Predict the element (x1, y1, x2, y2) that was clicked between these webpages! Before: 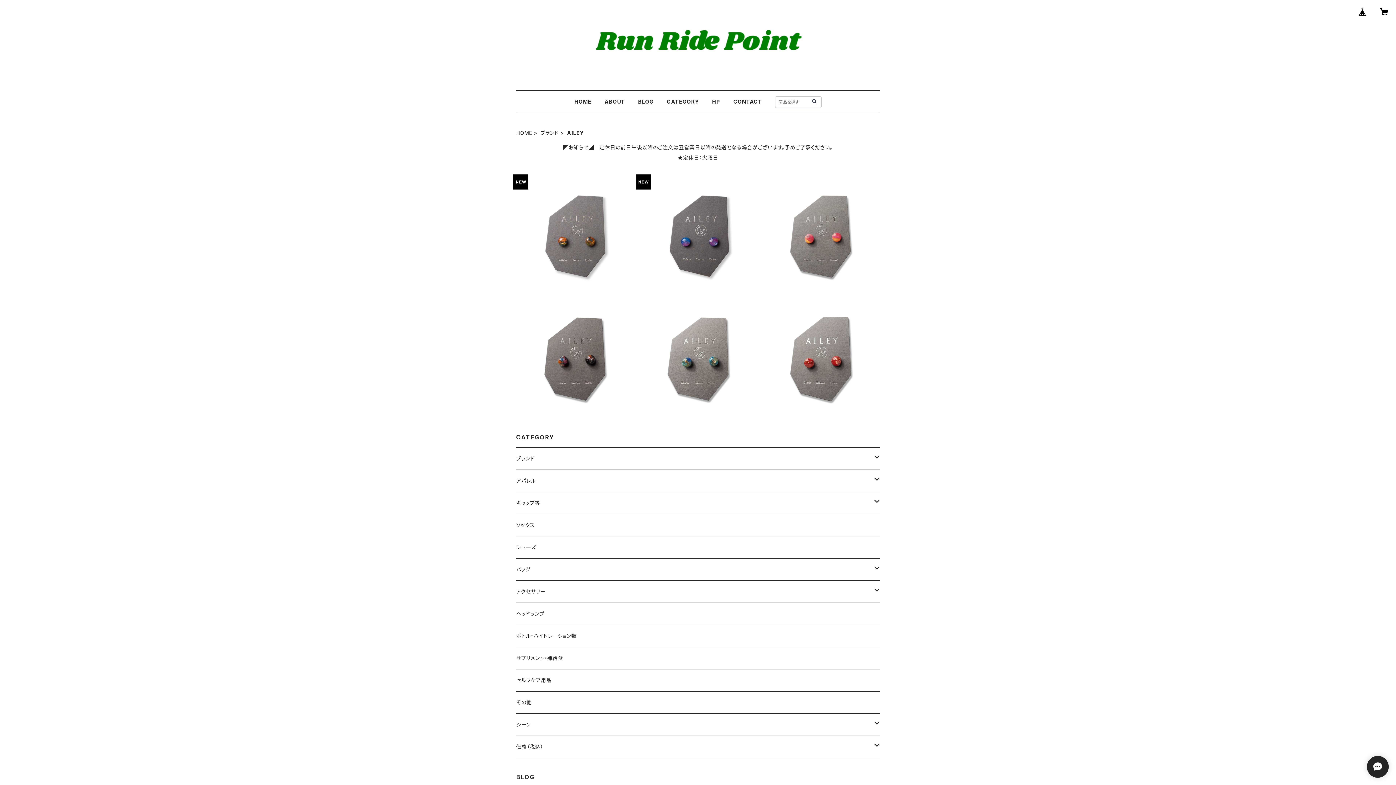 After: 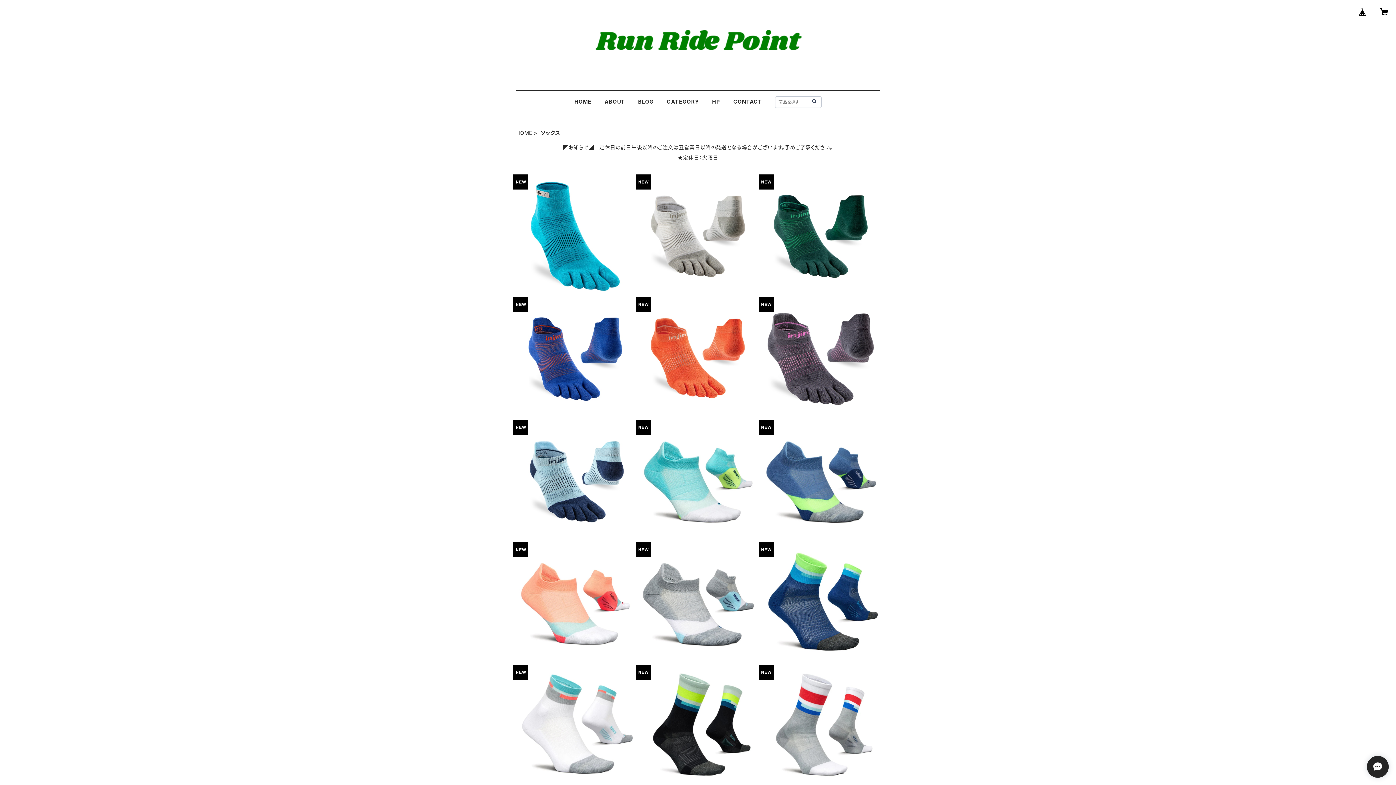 Action: bbox: (516, 514, 880, 536) label: ソックス